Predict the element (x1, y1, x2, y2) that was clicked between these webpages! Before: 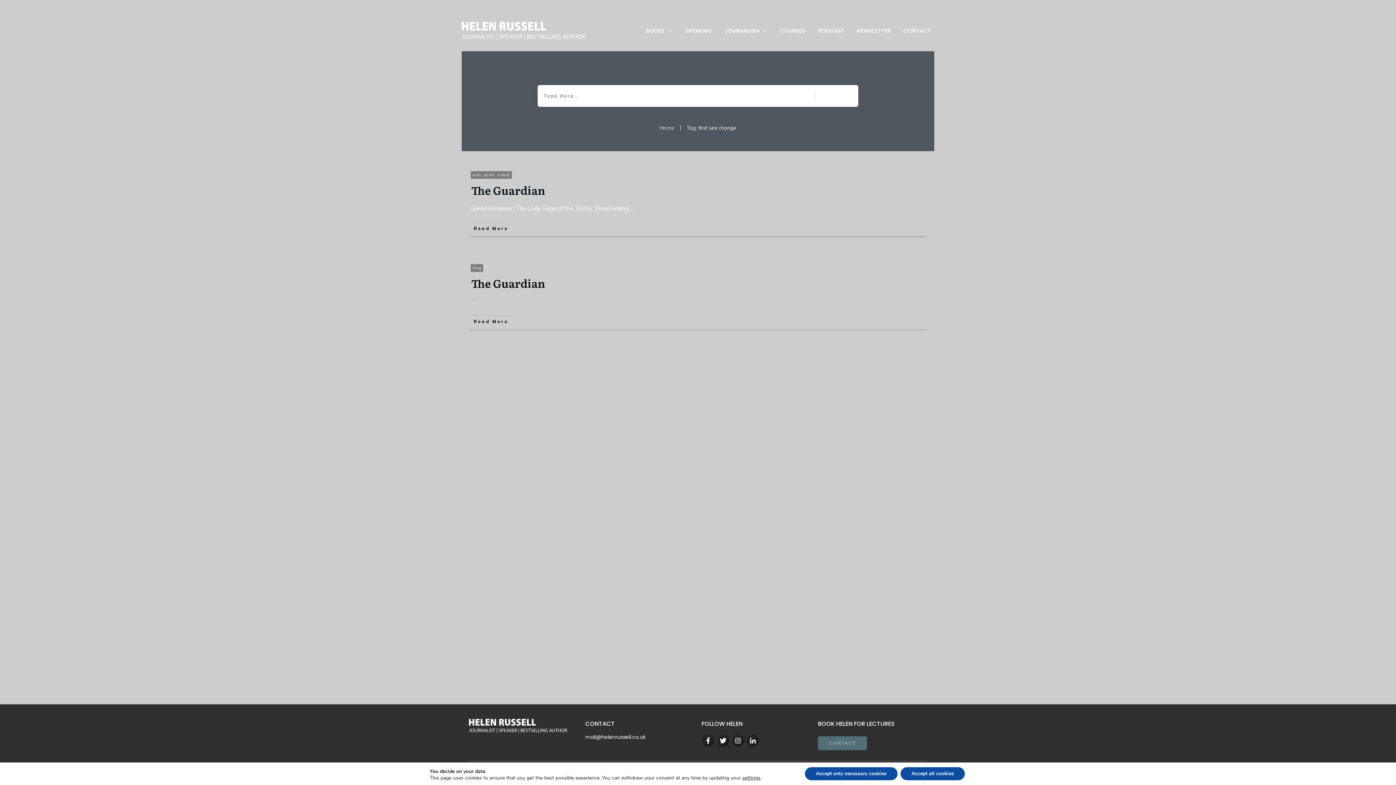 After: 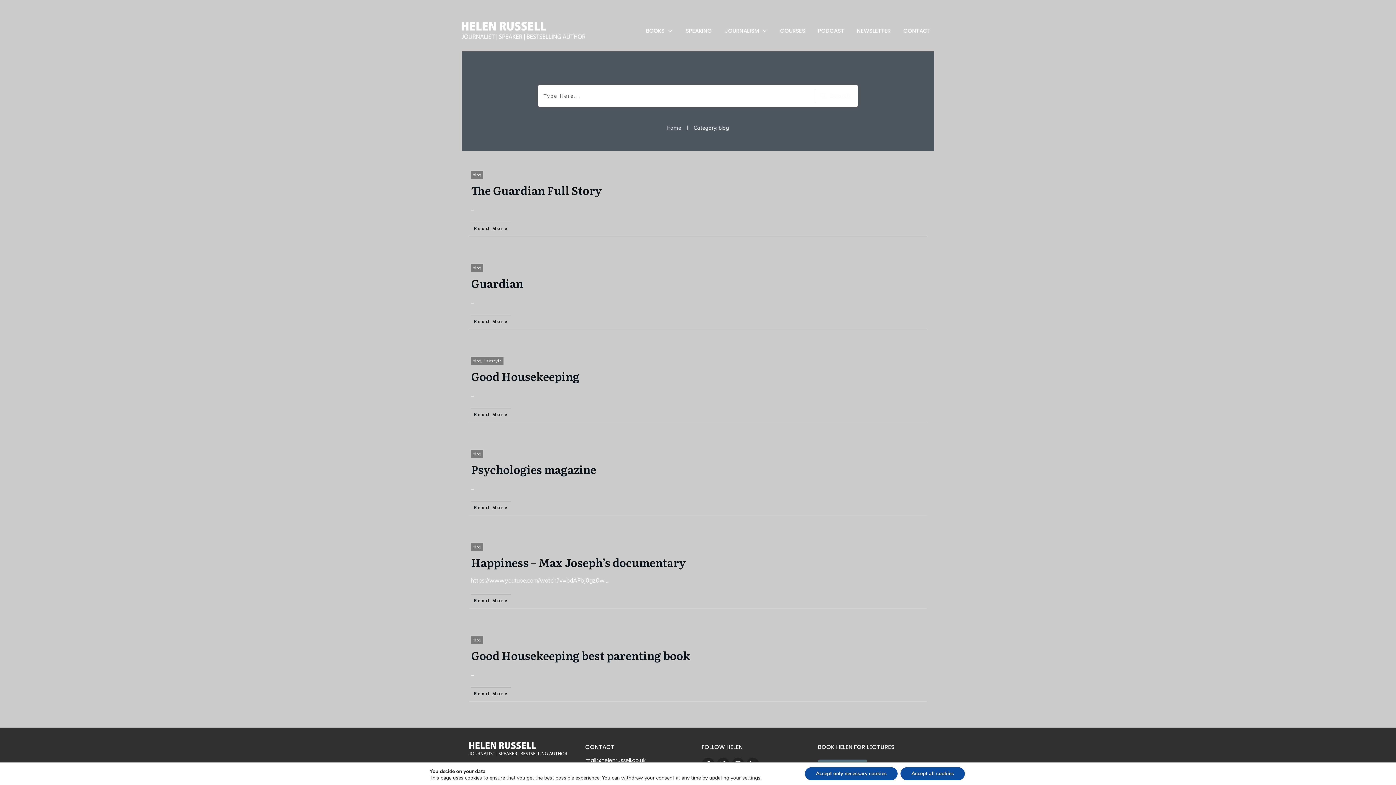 Action: bbox: (472, 265, 481, 270) label: blog